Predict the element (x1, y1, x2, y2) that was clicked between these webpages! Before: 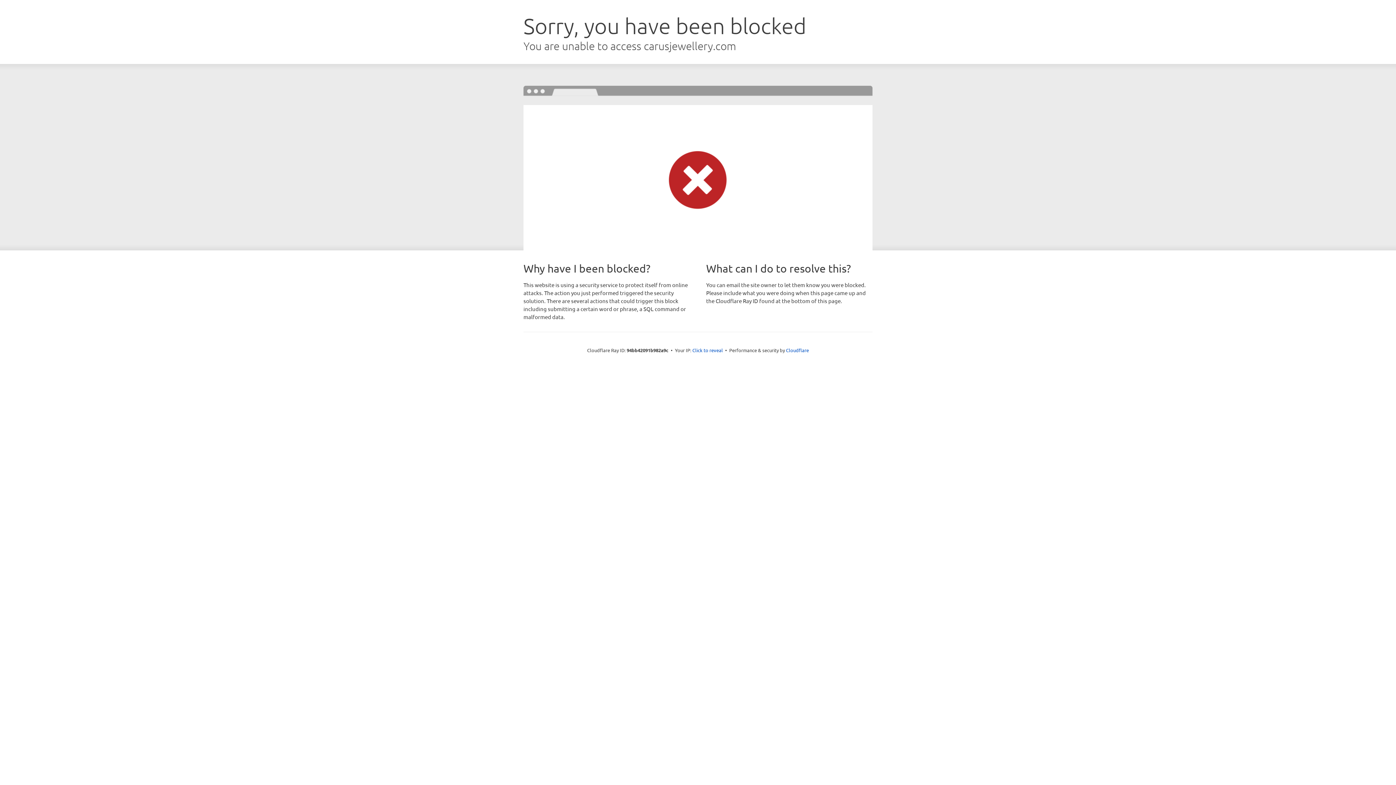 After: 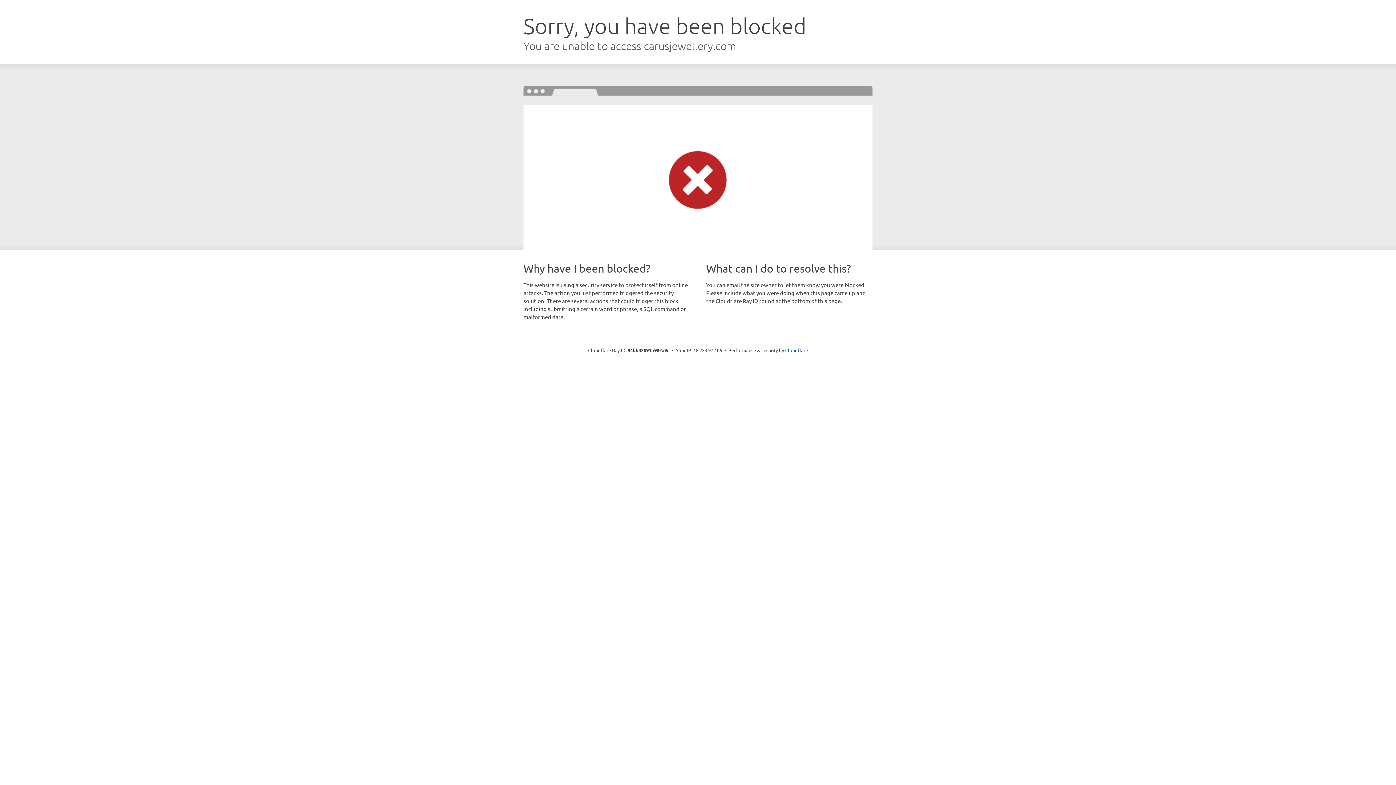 Action: bbox: (692, 346, 723, 353) label: Click to reveal